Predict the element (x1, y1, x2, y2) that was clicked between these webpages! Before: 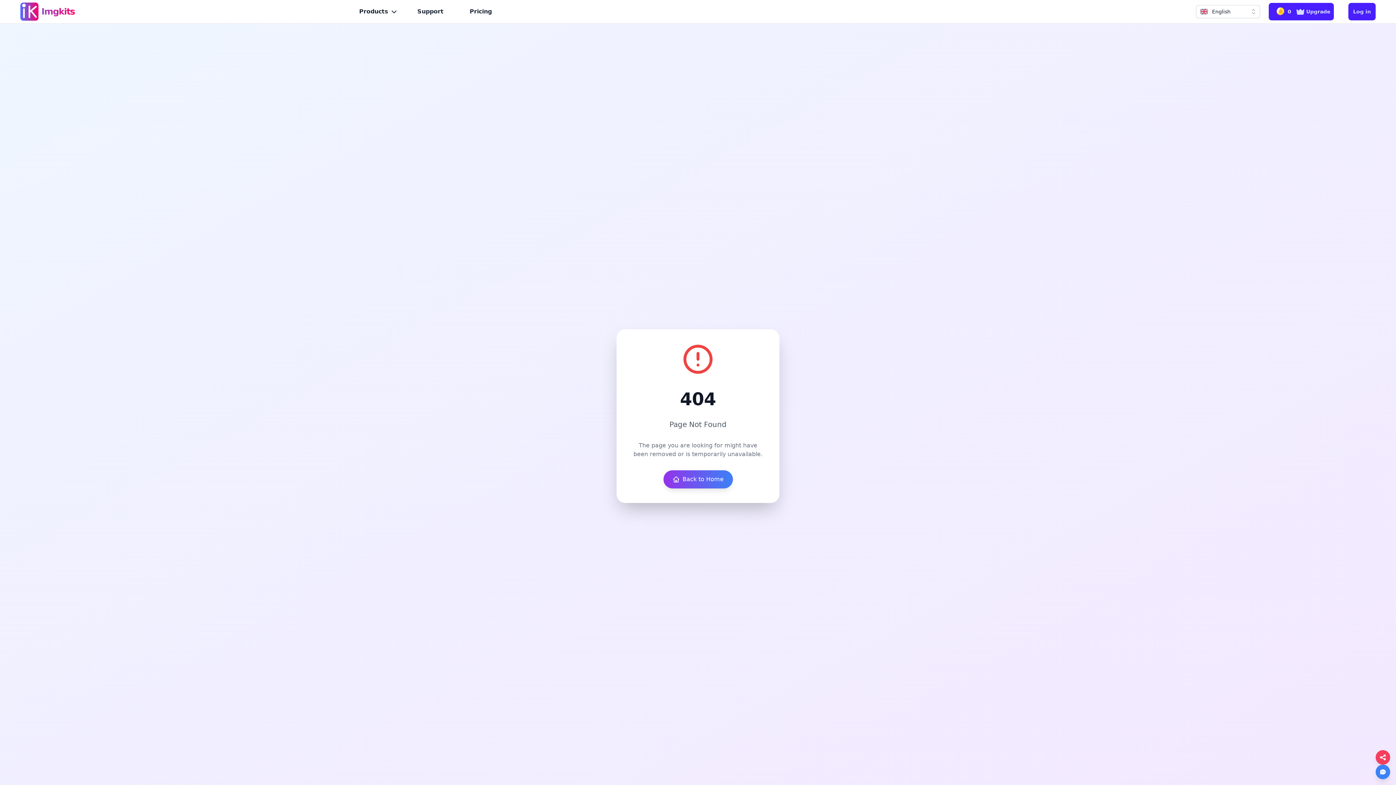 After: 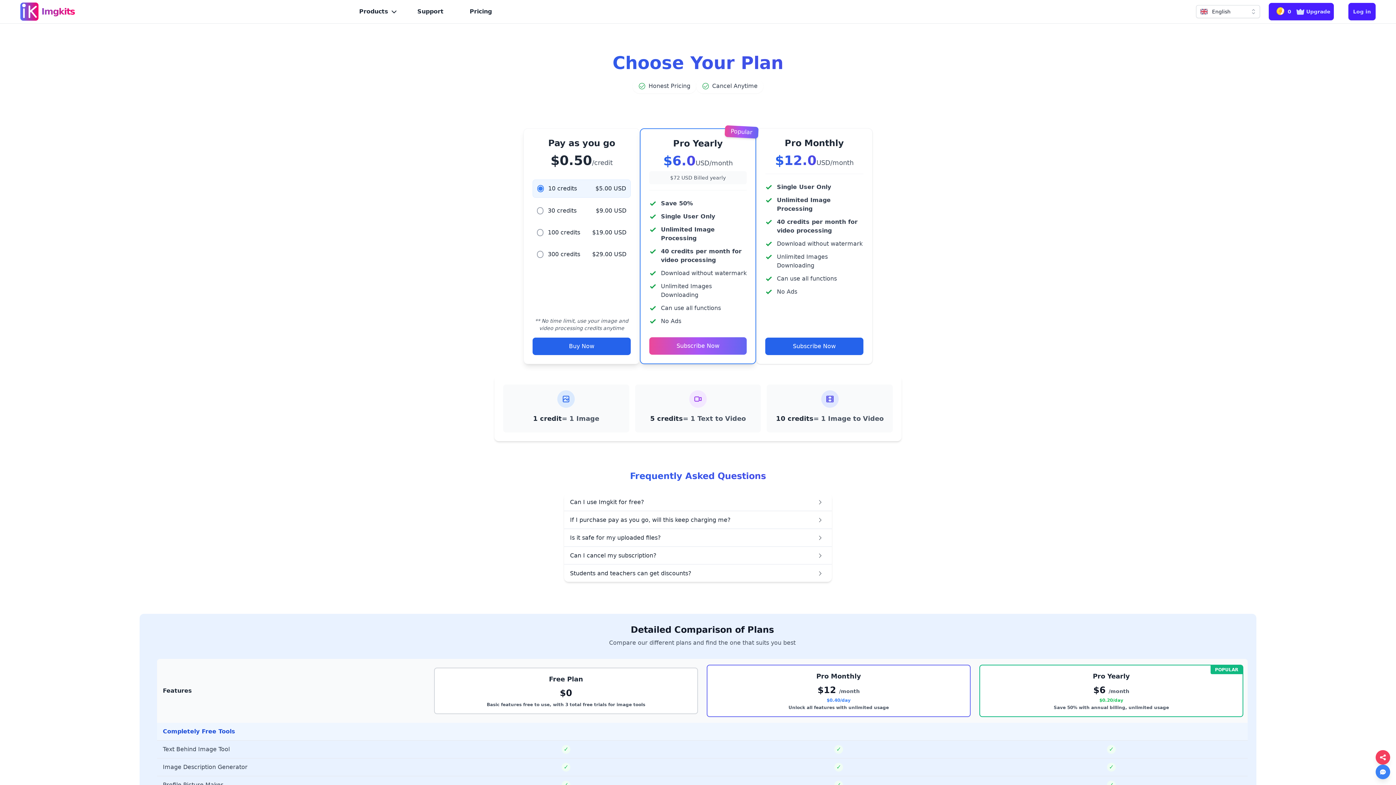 Action: bbox: (464, 4, 497, 18) label: Pricing